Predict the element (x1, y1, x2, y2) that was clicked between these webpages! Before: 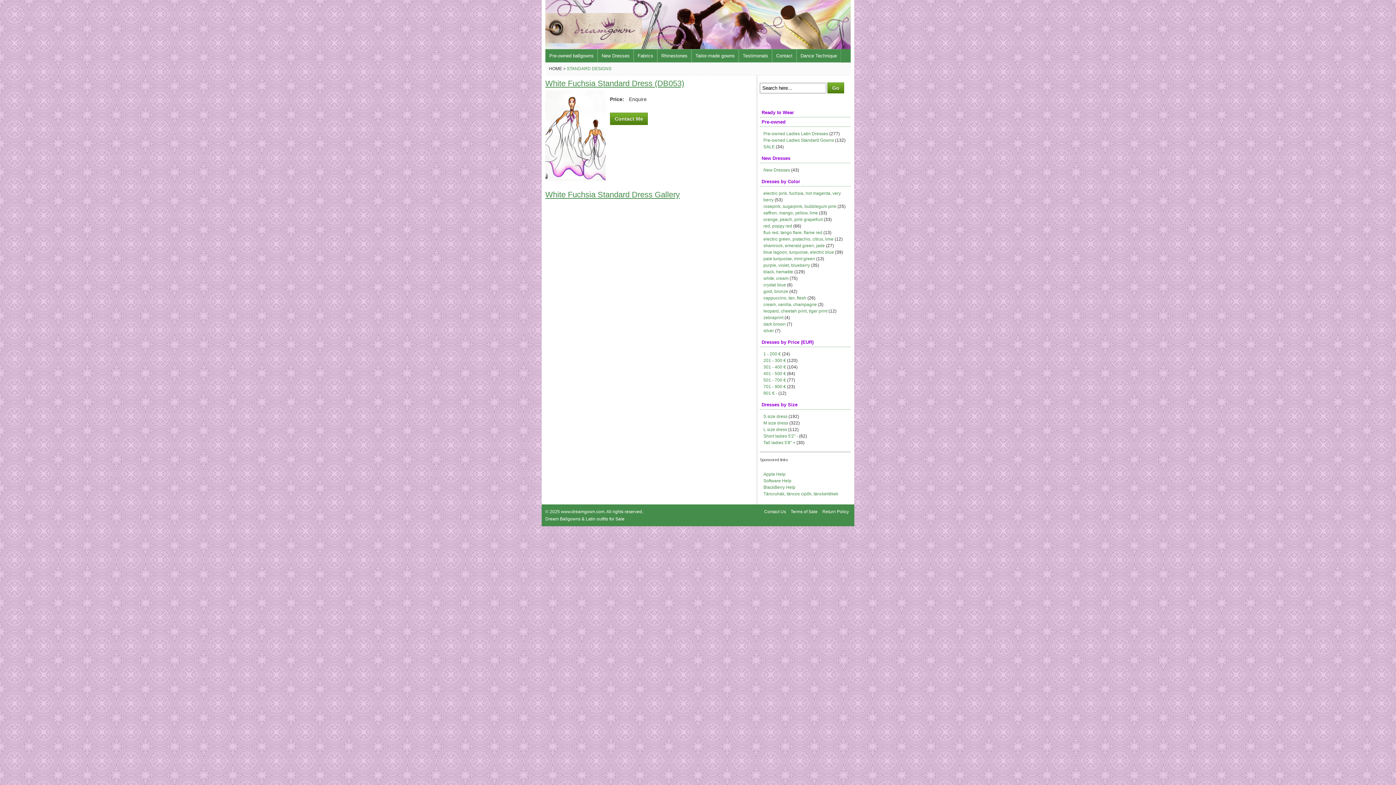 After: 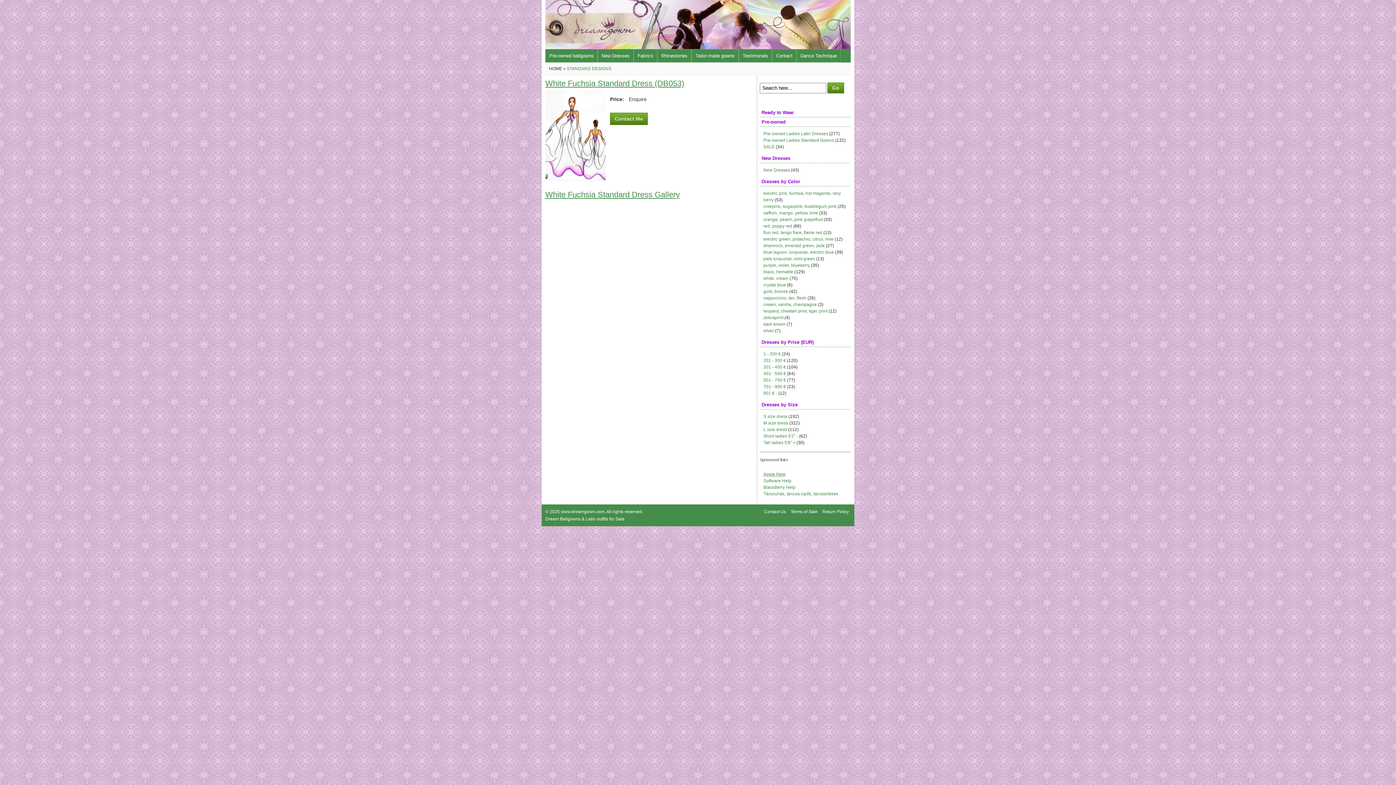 Action: label: Apple Help bbox: (763, 472, 785, 477)